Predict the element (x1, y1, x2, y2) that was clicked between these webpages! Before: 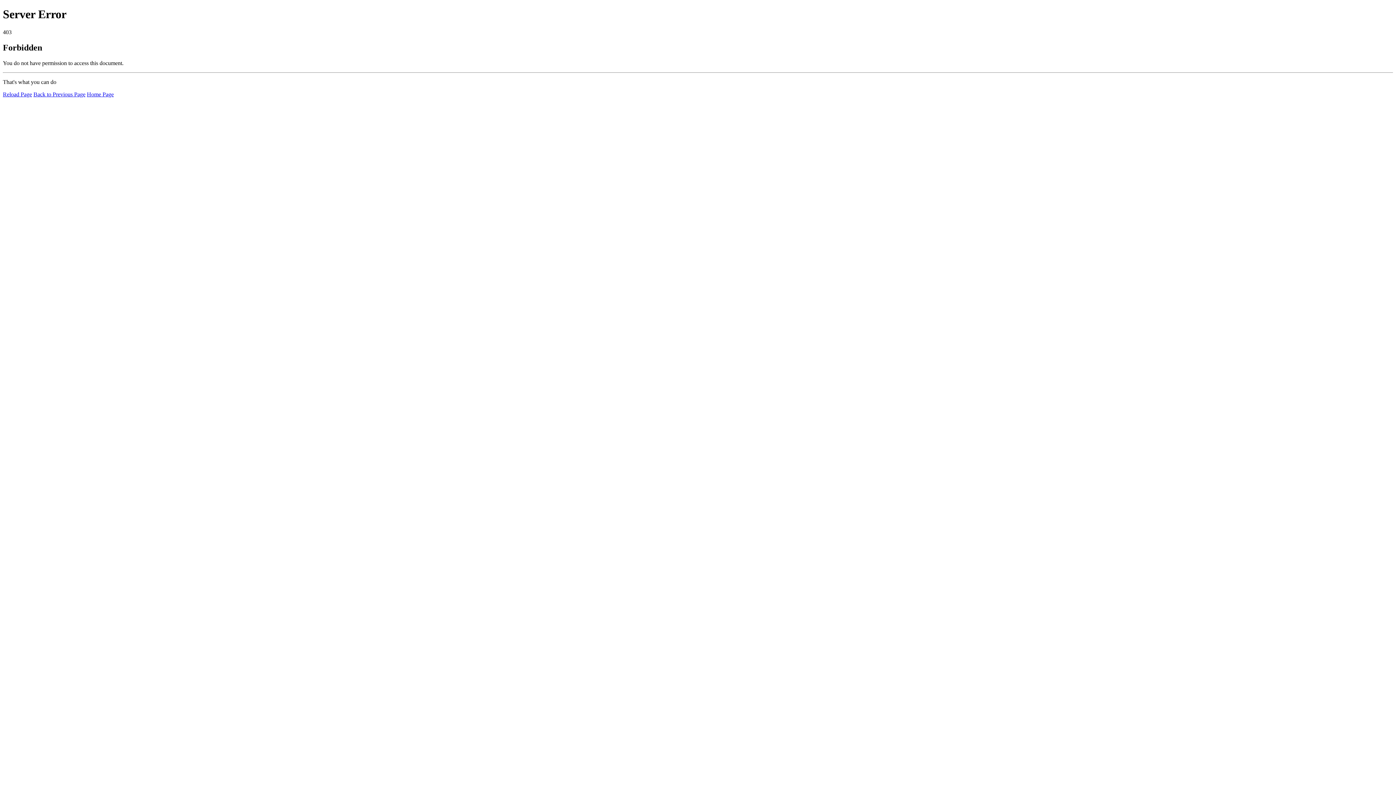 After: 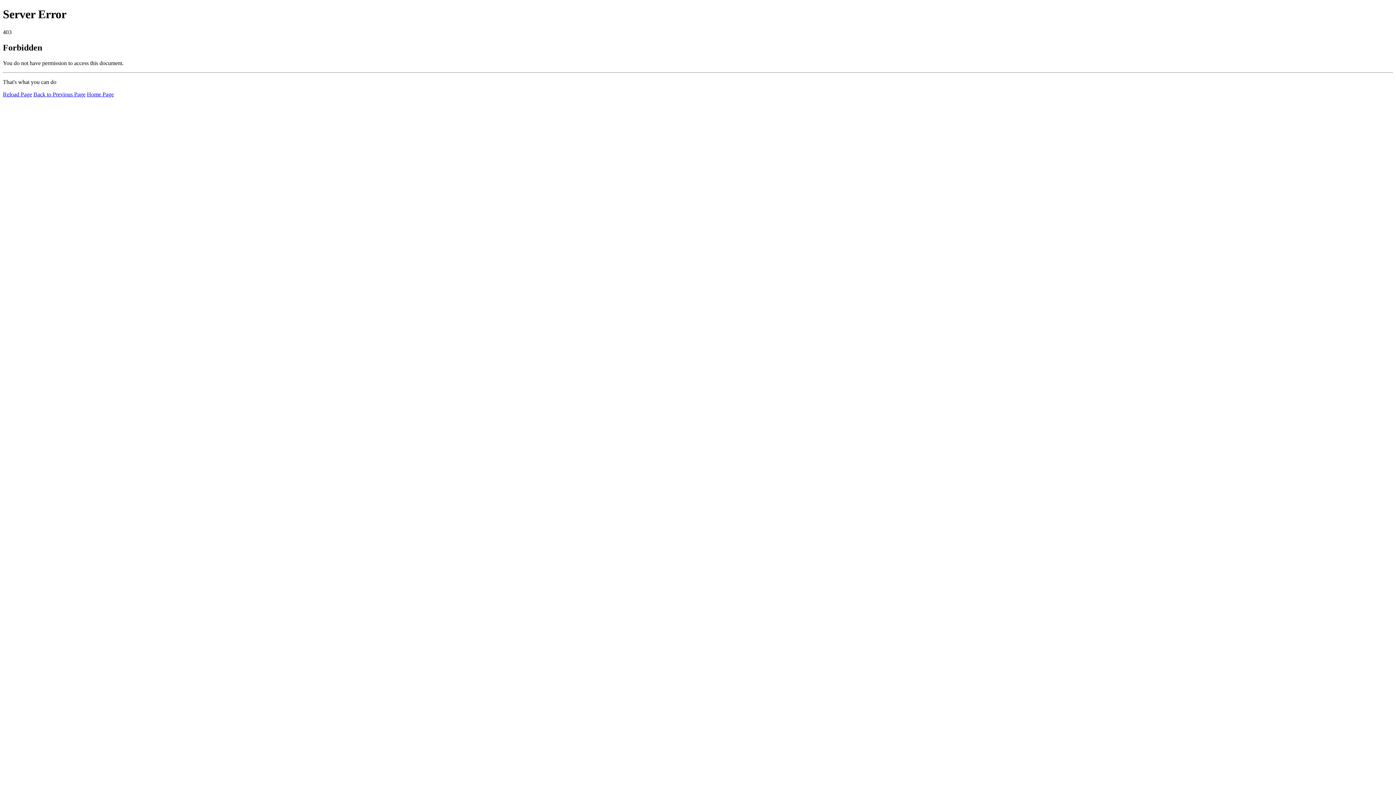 Action: bbox: (86, 91, 113, 97) label: Home Page